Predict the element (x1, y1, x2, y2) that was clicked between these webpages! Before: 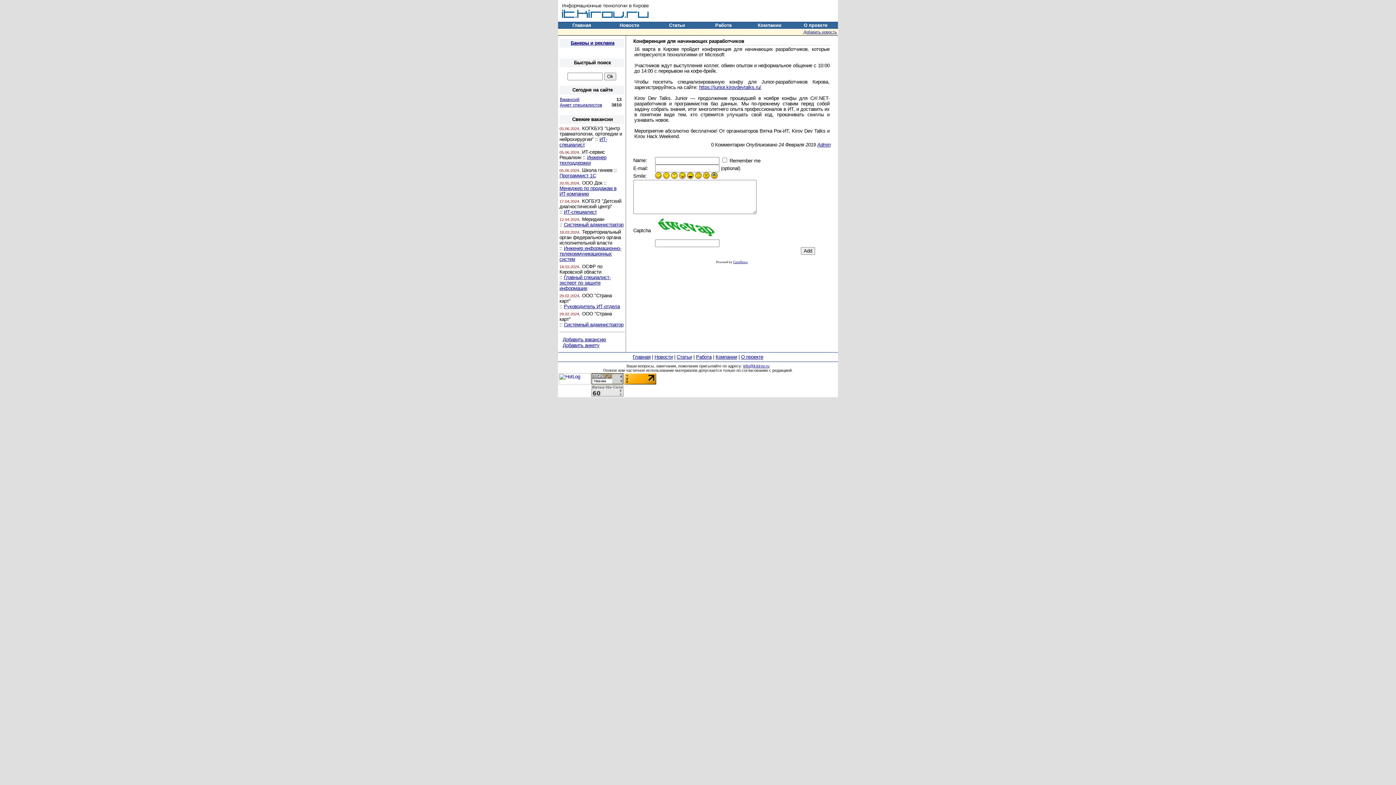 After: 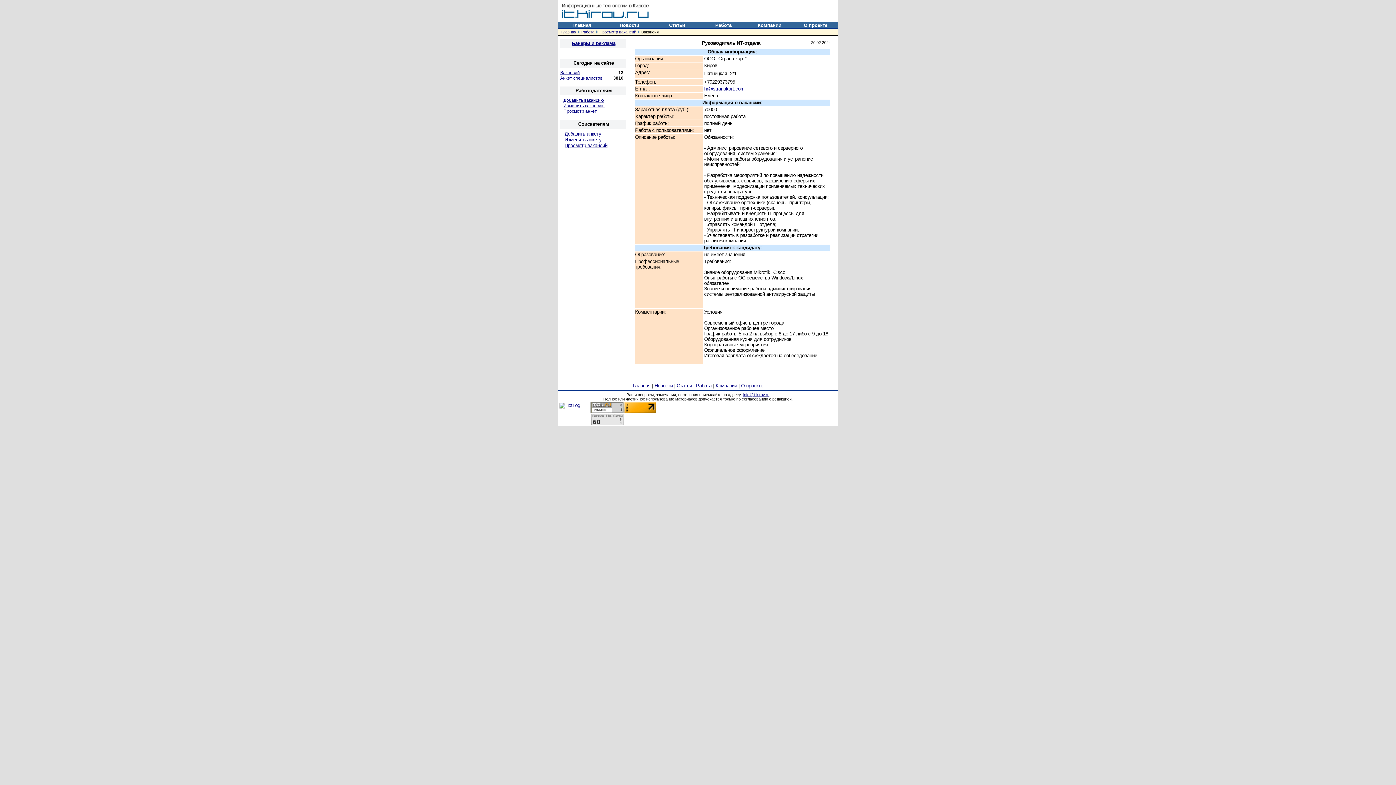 Action: bbox: (564, 304, 620, 309) label: Руководитель ИТ-отдела
